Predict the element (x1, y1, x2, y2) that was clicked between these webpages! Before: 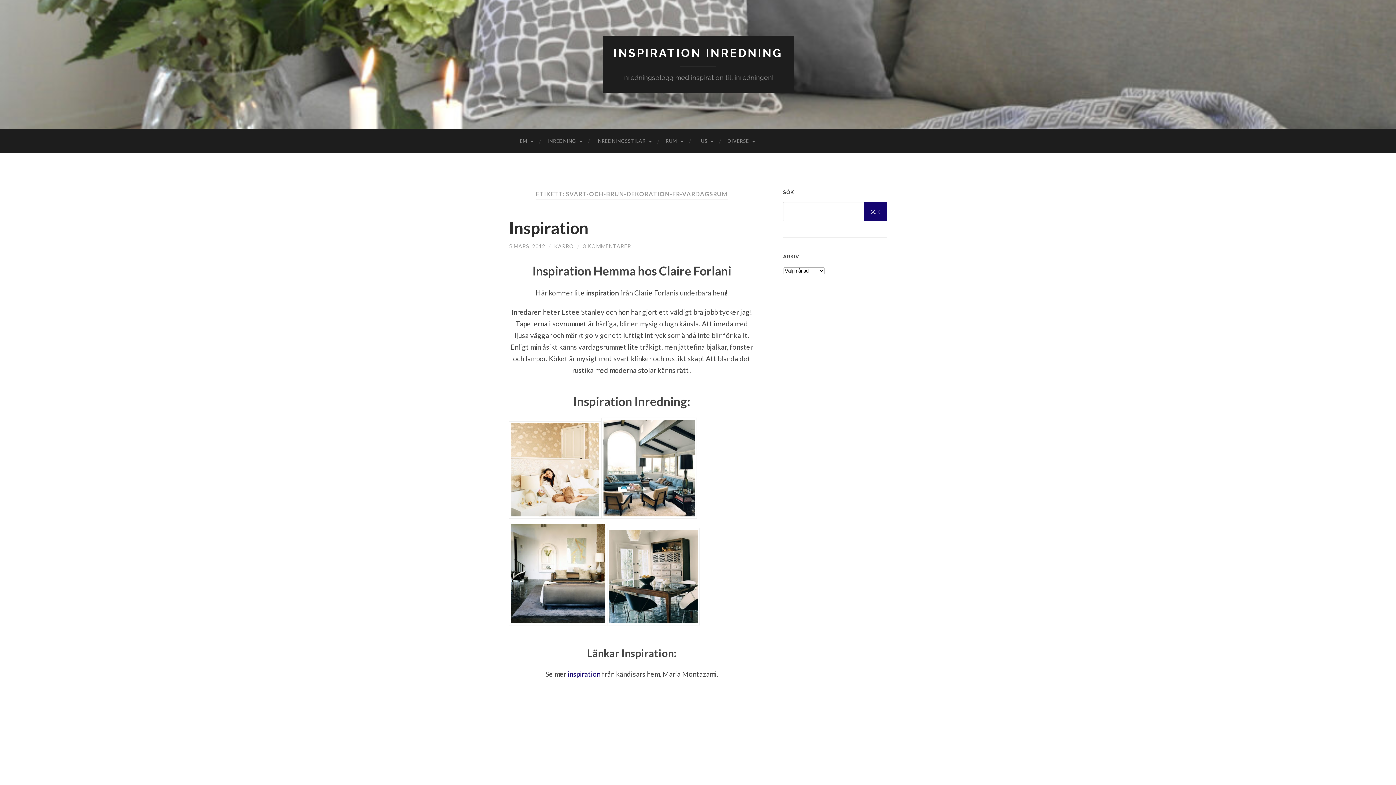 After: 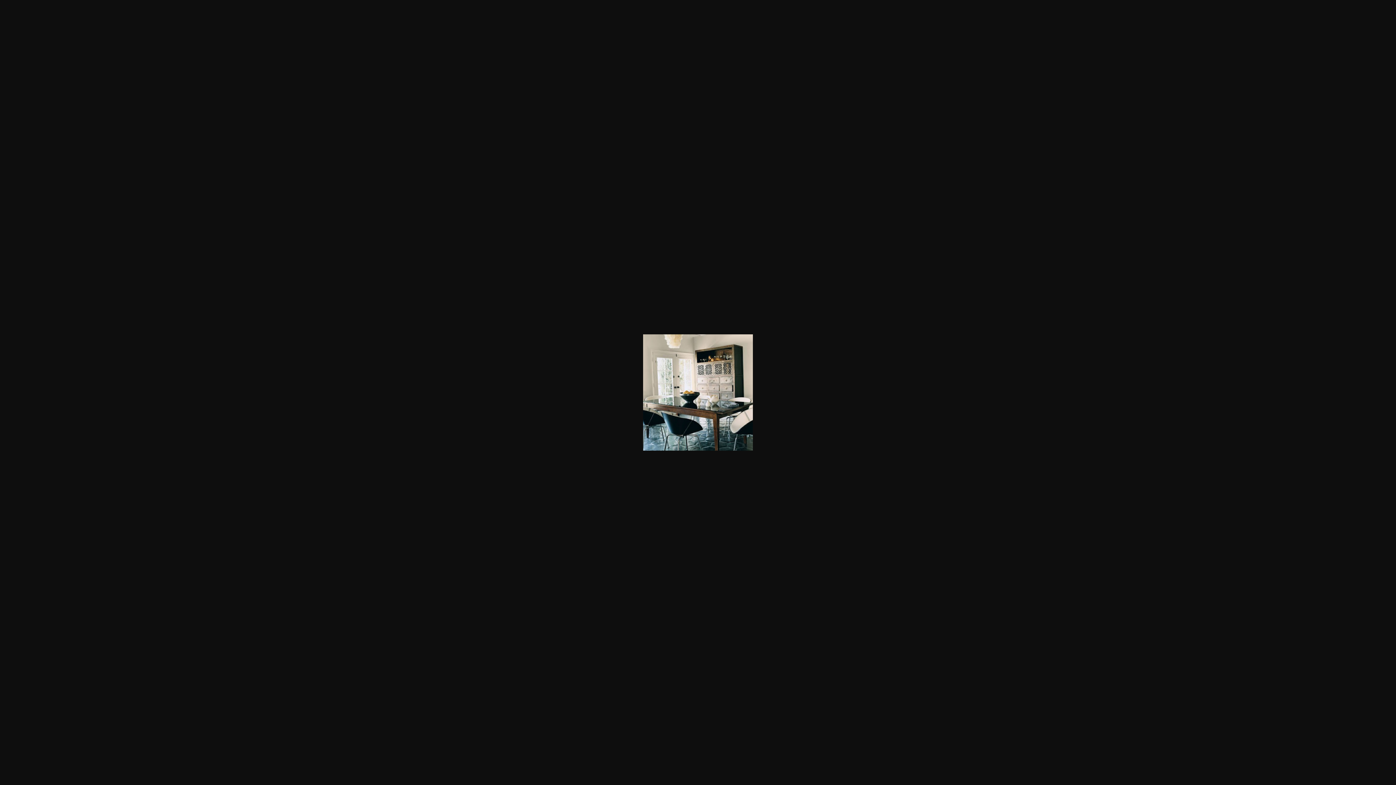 Action: bbox: (607, 619, 700, 627)